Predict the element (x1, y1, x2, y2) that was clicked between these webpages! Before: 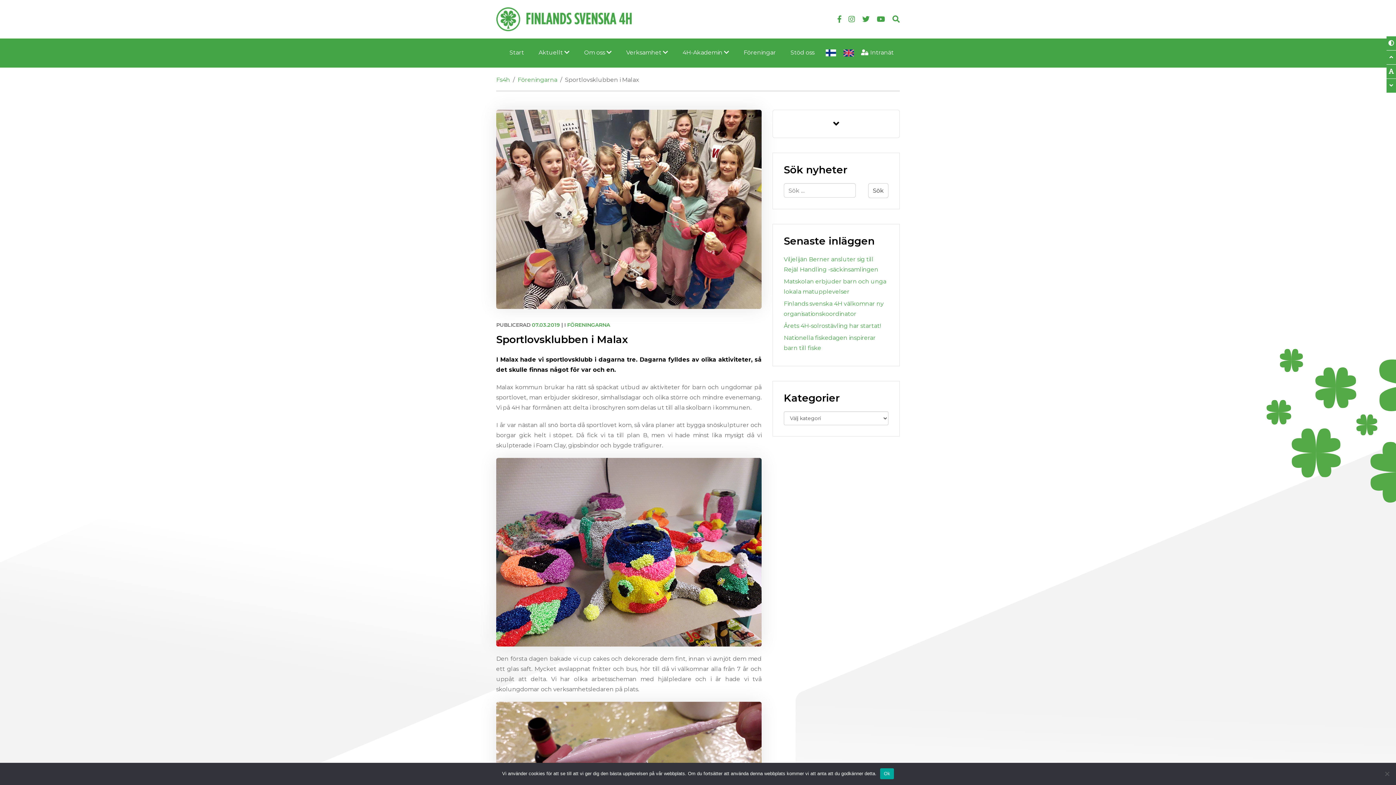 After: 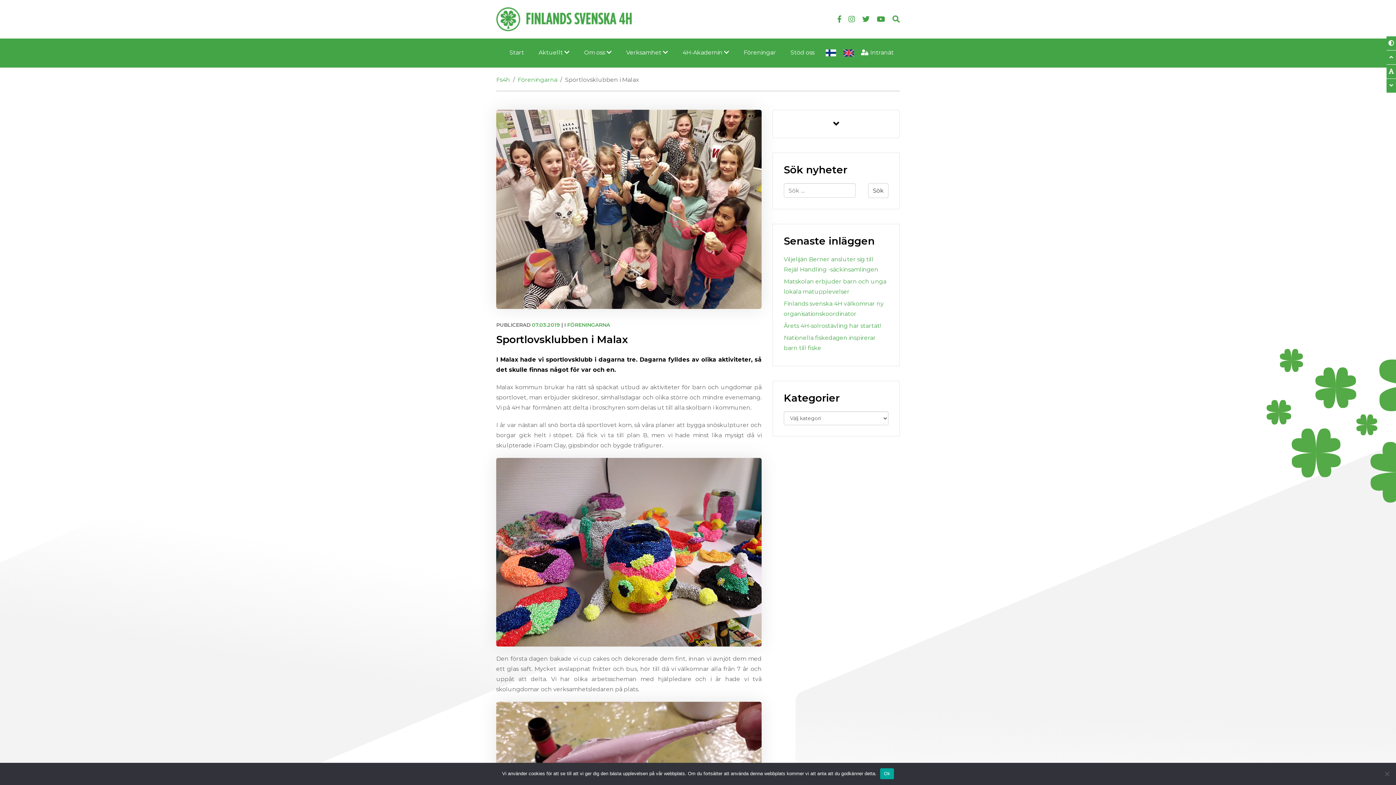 Action: label: 07.03.2019 bbox: (532, 321, 560, 328)